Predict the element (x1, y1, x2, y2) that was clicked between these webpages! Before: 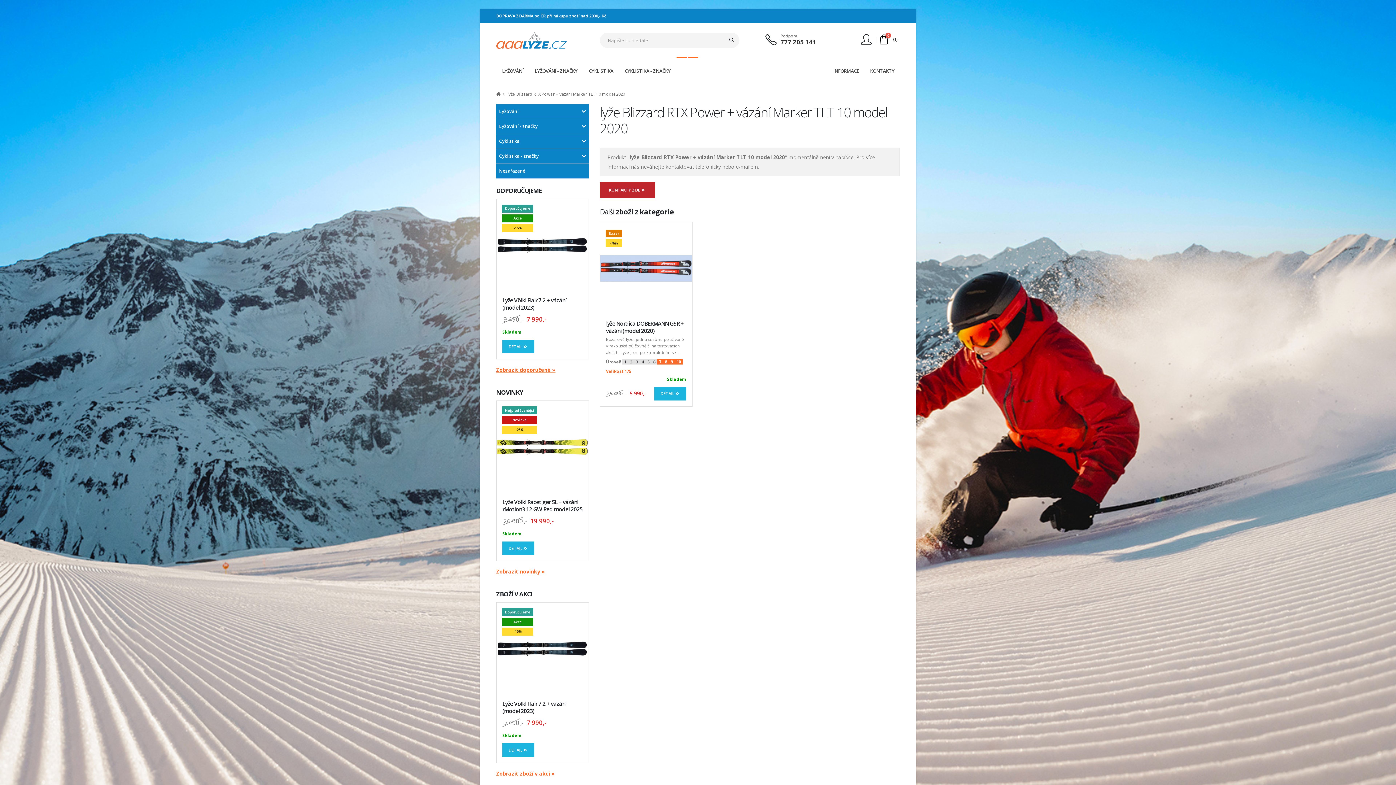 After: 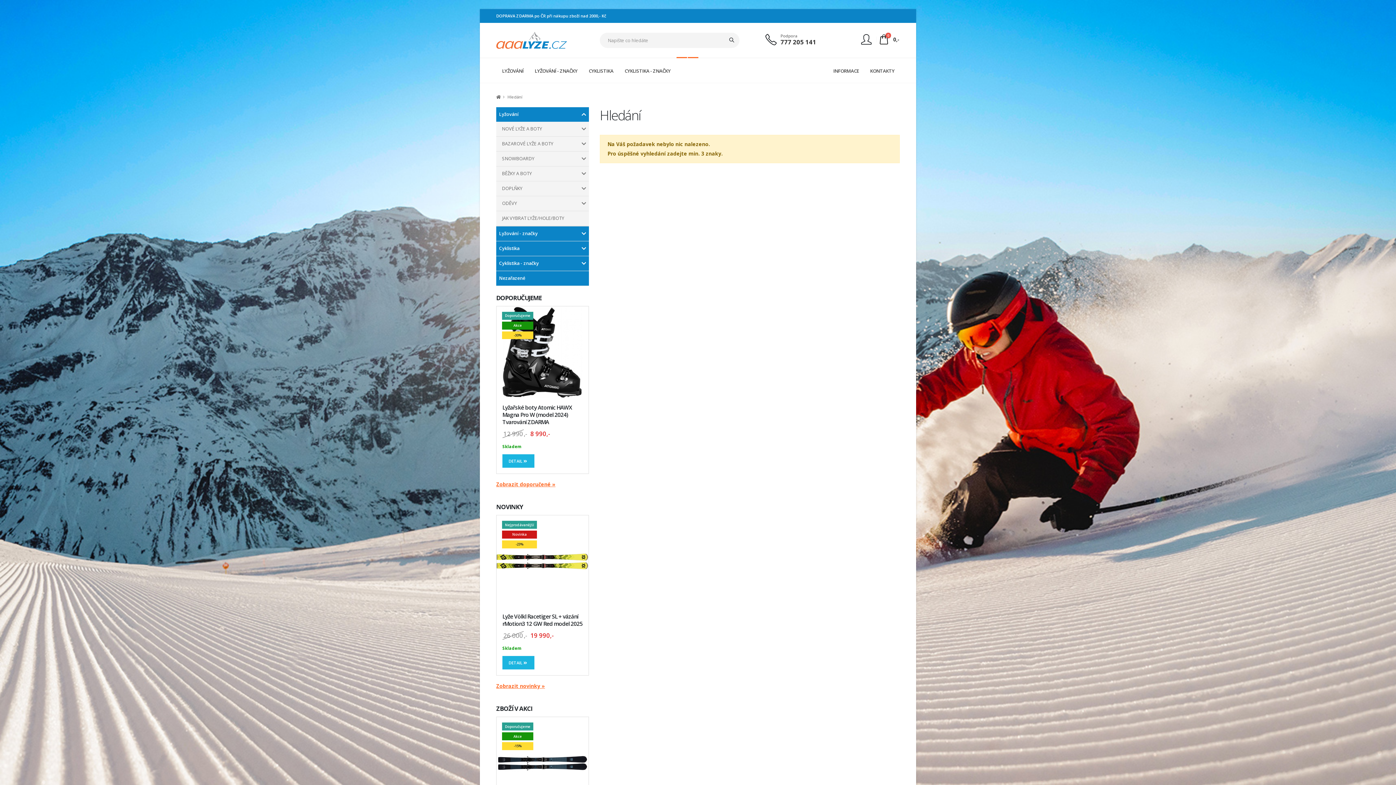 Action: bbox: (724, 32, 739, 48)